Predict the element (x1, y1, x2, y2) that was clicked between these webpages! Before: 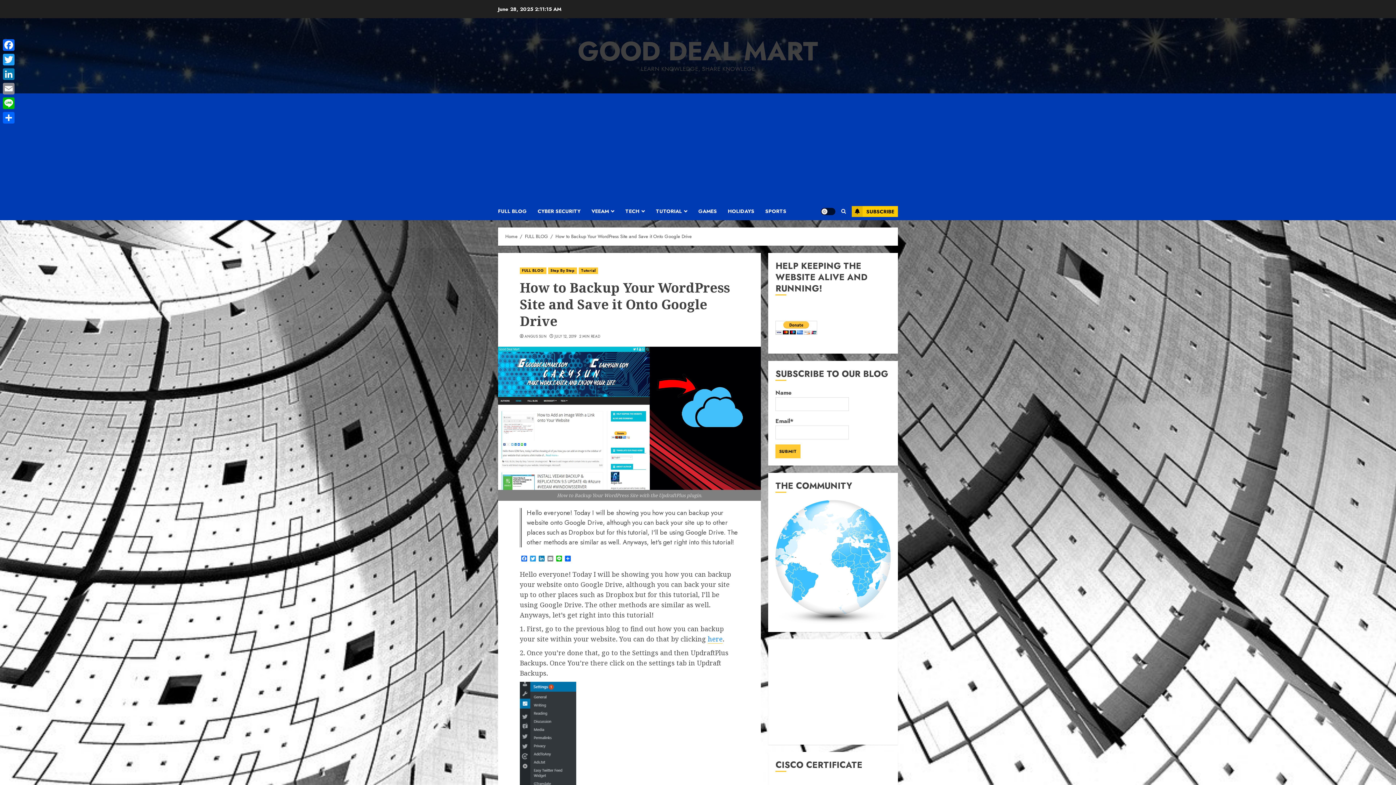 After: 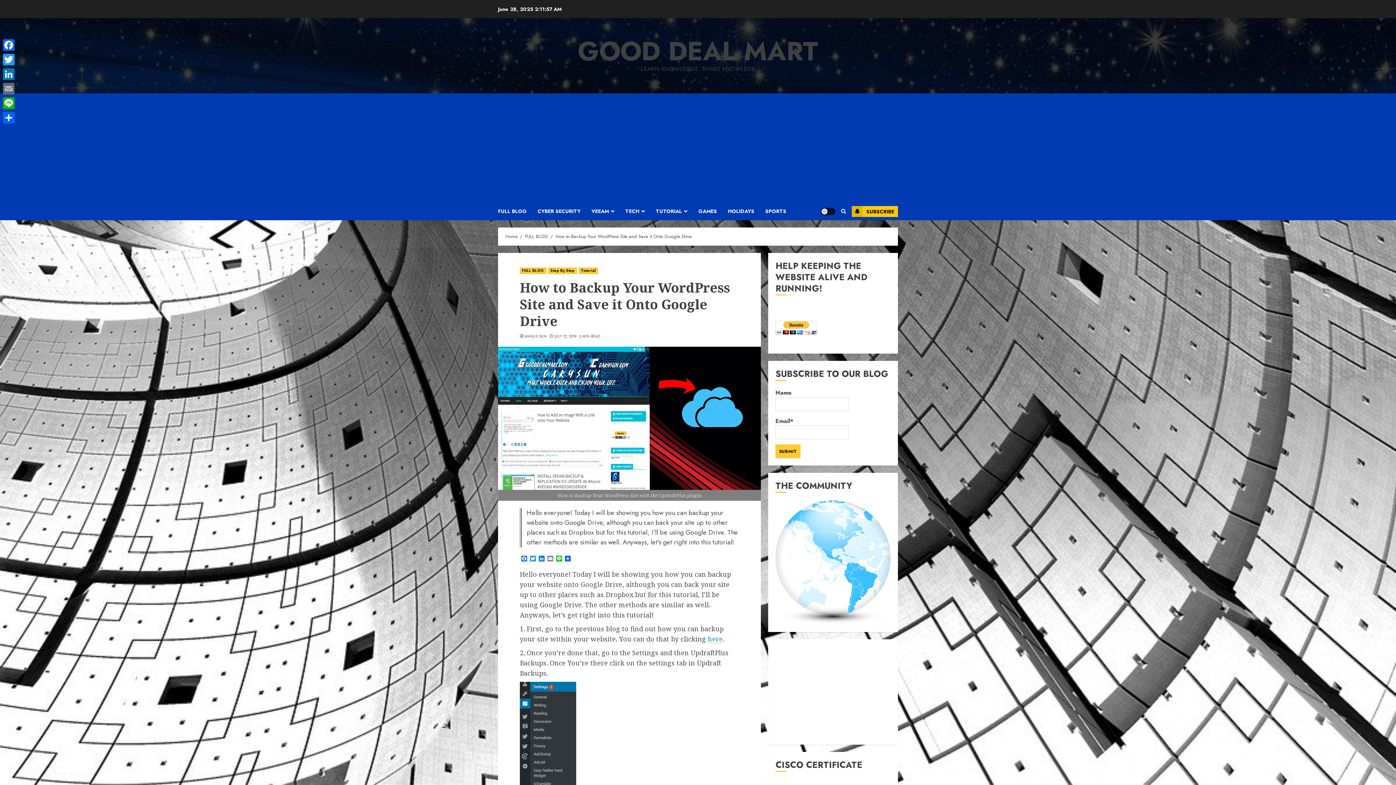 Action: label: Email bbox: (1, 81, 16, 96)